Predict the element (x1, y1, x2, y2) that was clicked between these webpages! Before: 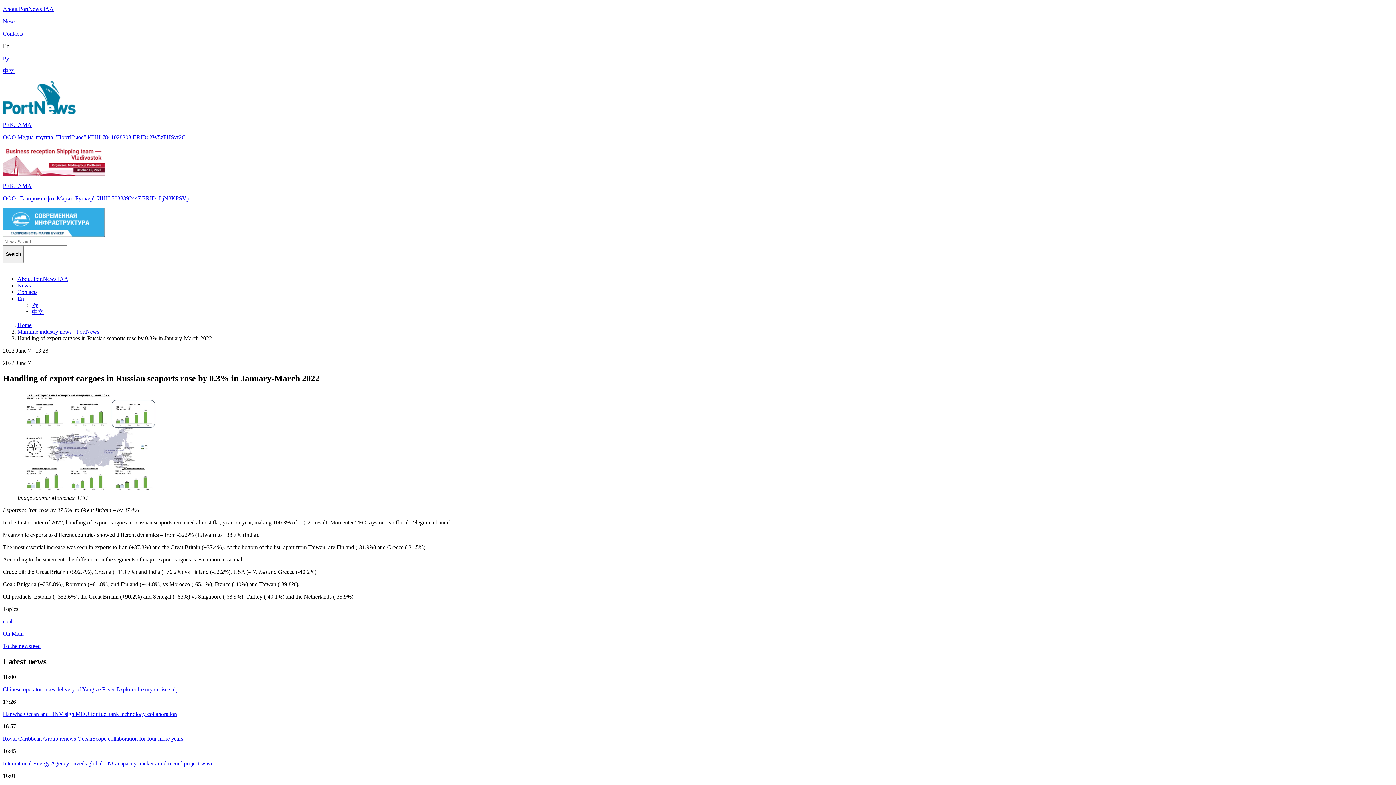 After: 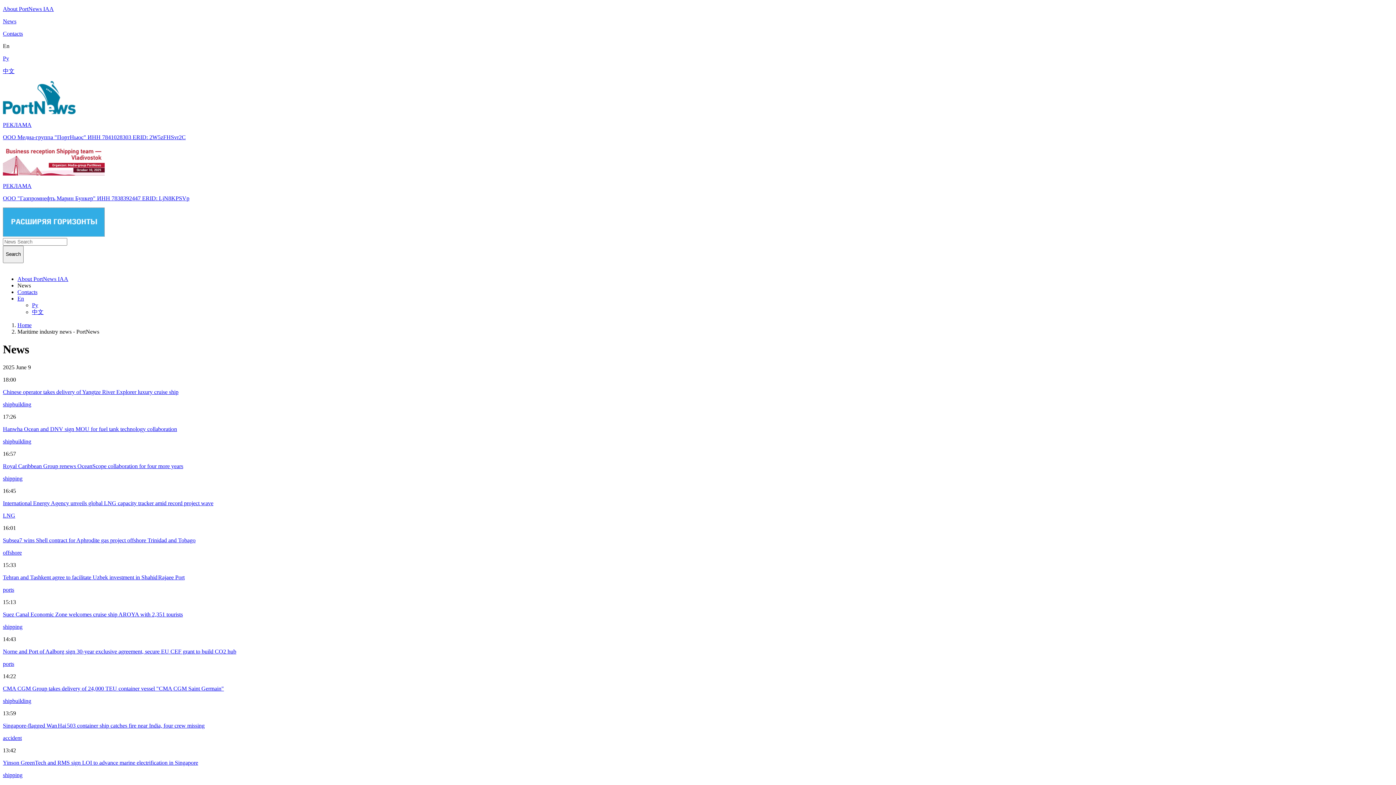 Action: label: To the newsfeed bbox: (2, 643, 1393, 649)